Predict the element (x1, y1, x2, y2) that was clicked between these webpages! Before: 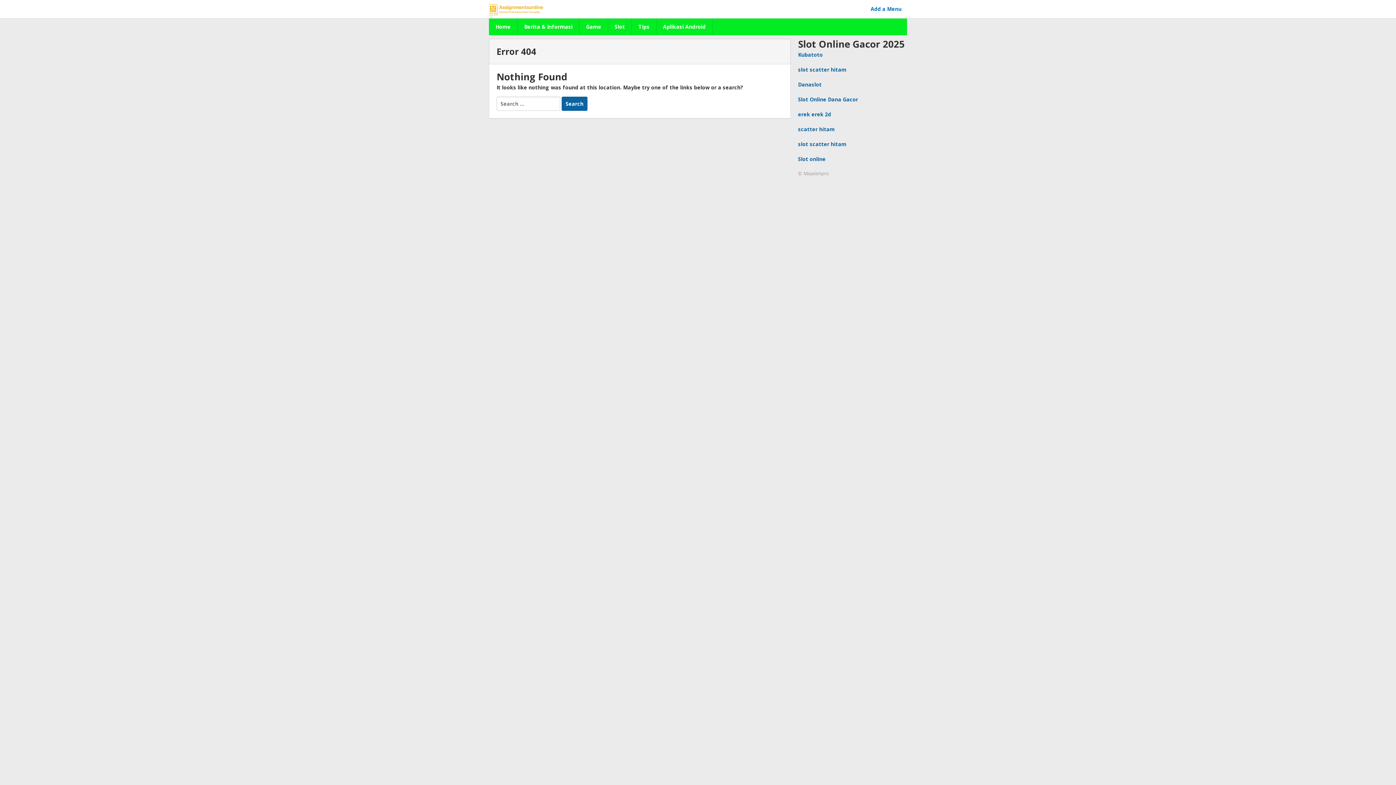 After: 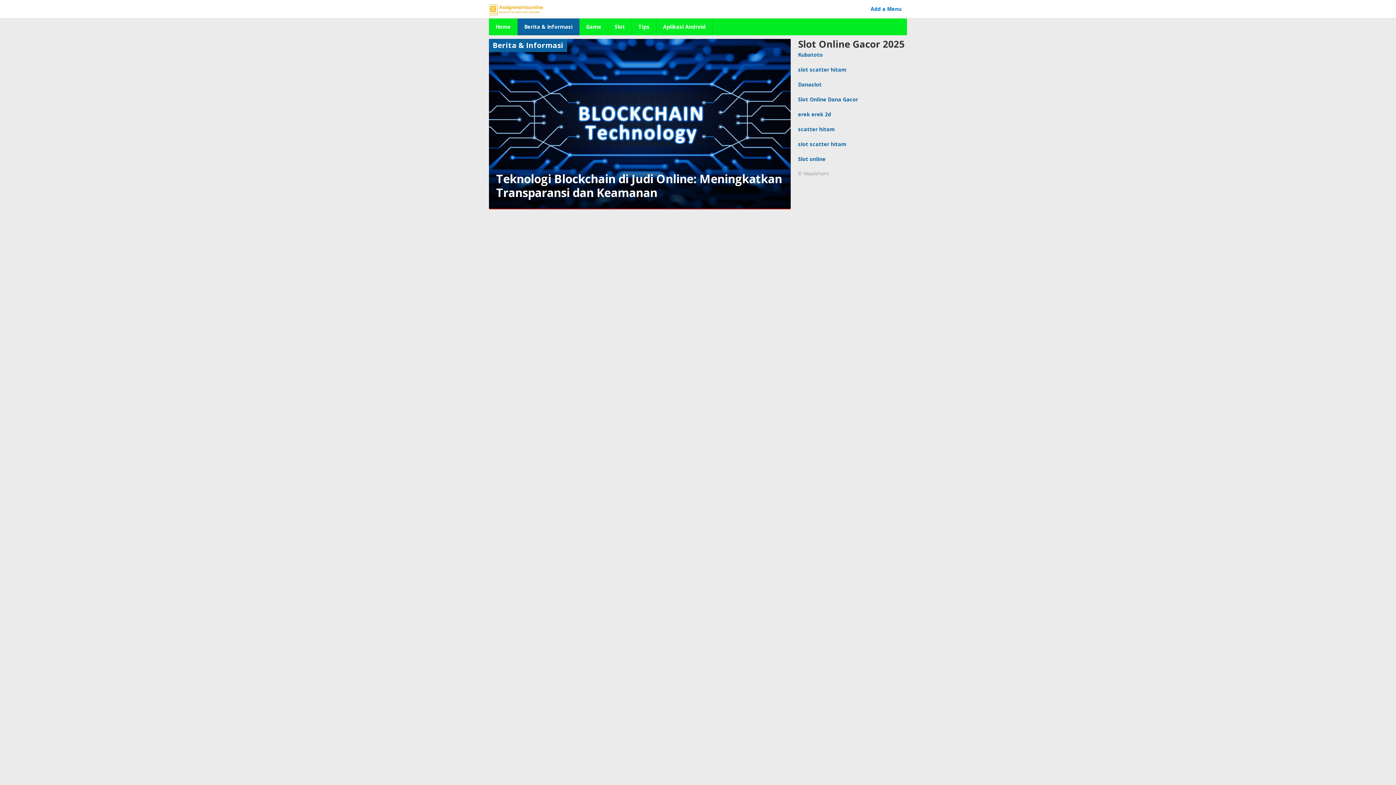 Action: label: Berita & Informasi bbox: (517, 18, 579, 35)